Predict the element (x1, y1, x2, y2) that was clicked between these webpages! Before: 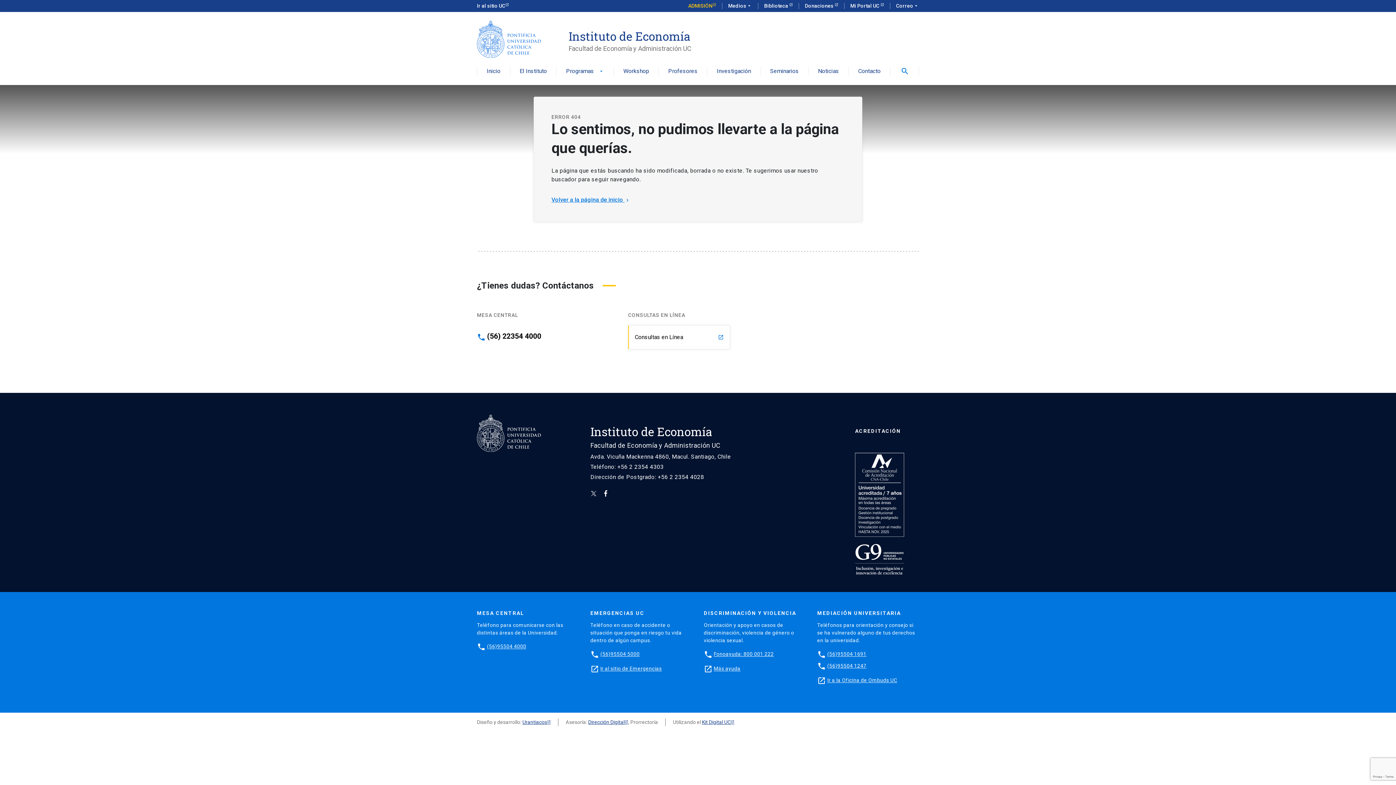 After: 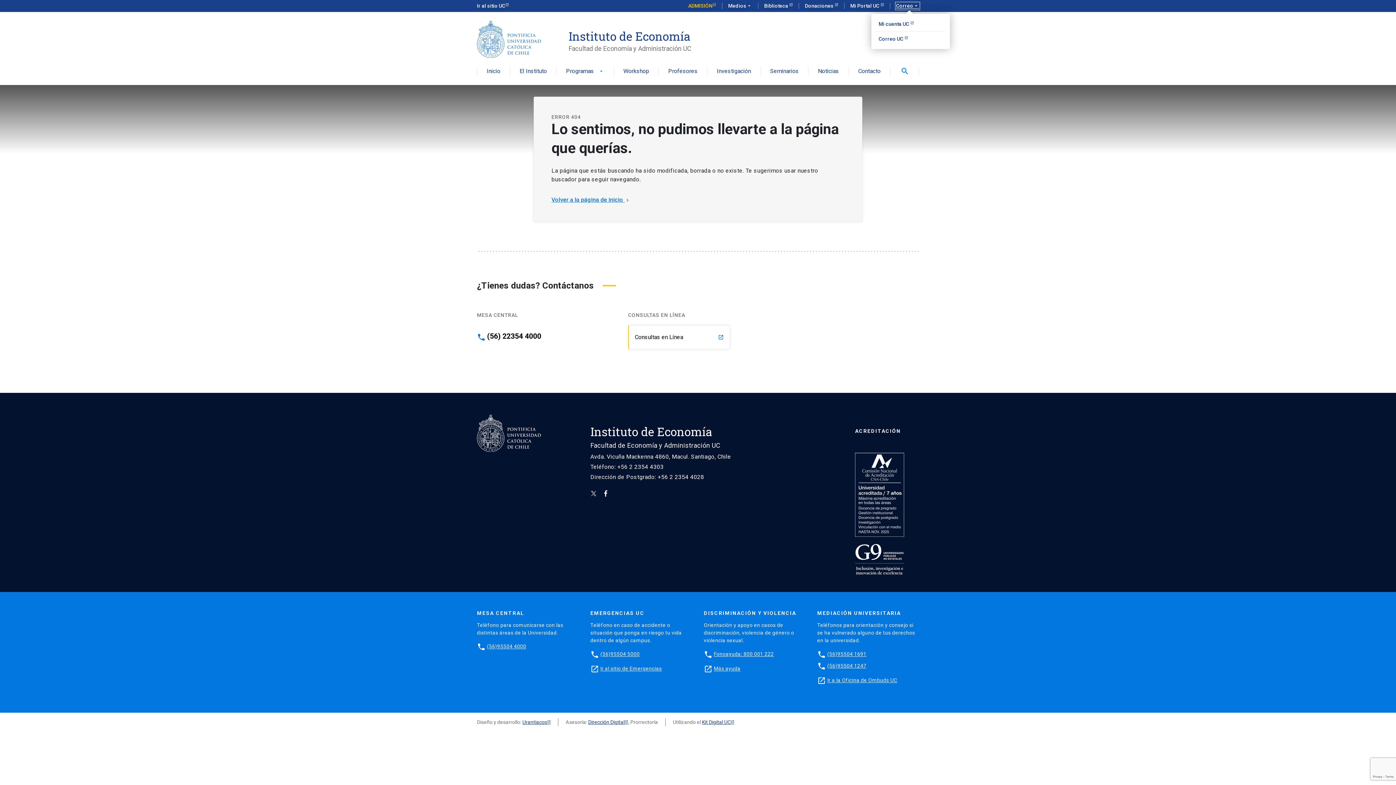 Action: label: Correo
arrow_drop_down bbox: (896, 2, 919, 9)